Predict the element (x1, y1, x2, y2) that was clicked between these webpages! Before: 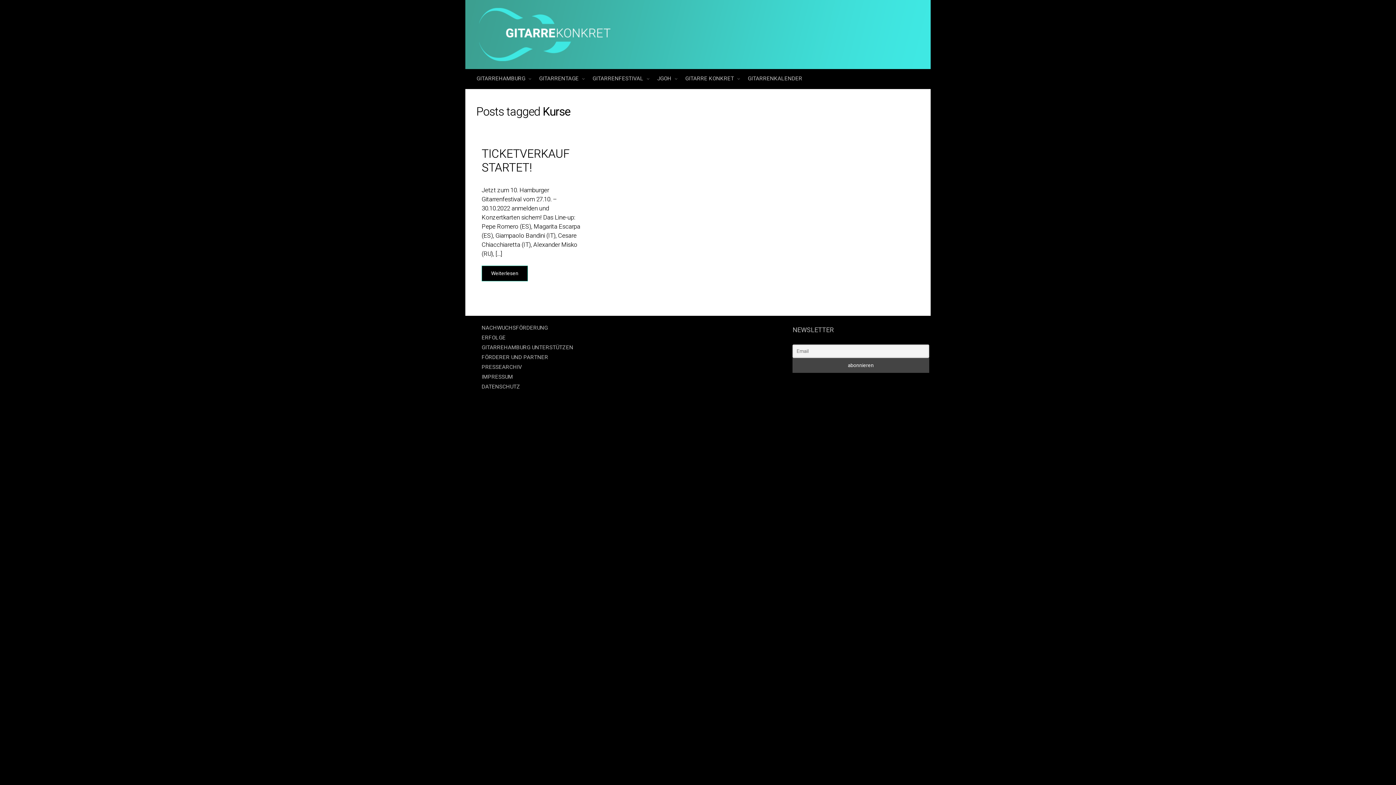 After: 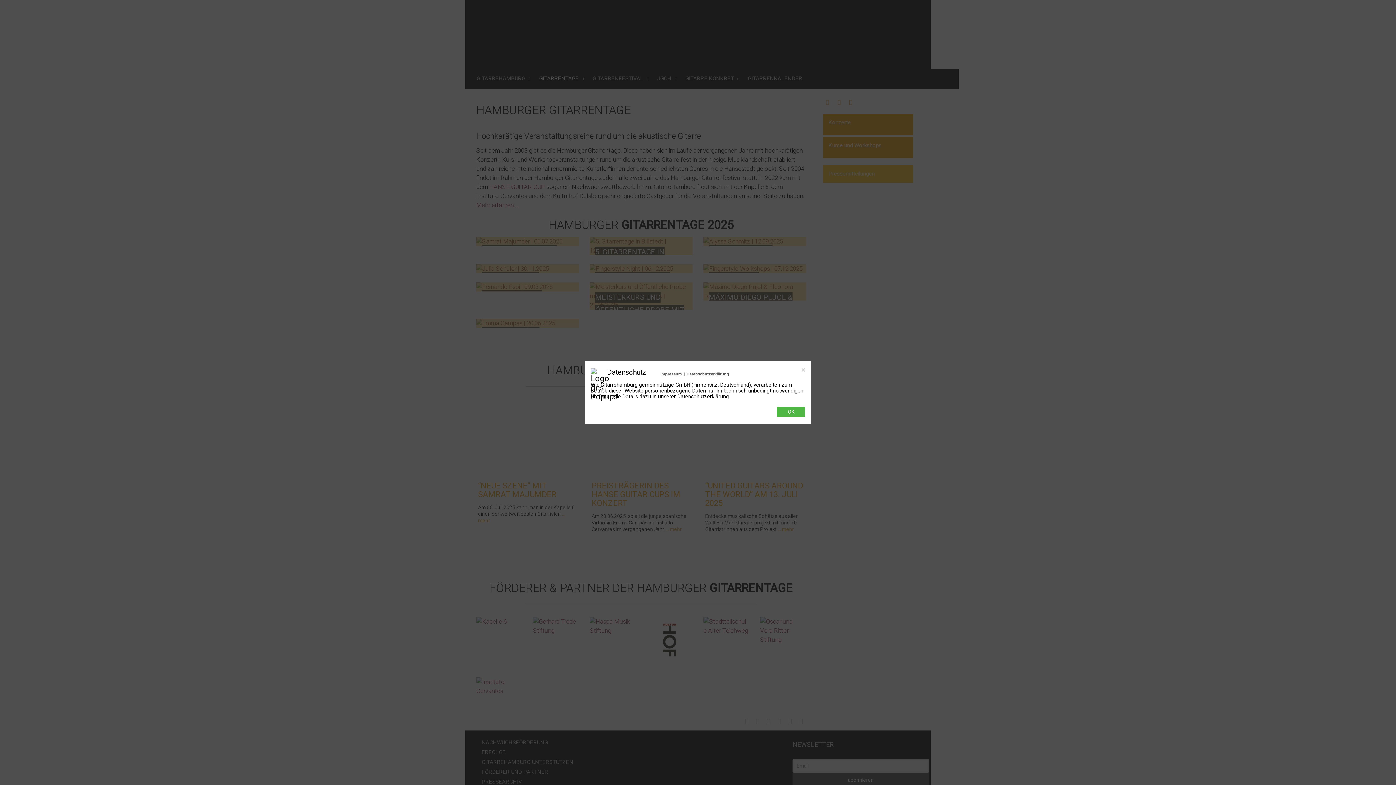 Action: bbox: (535, 69, 584, 88) label: GITARRENTAGE 